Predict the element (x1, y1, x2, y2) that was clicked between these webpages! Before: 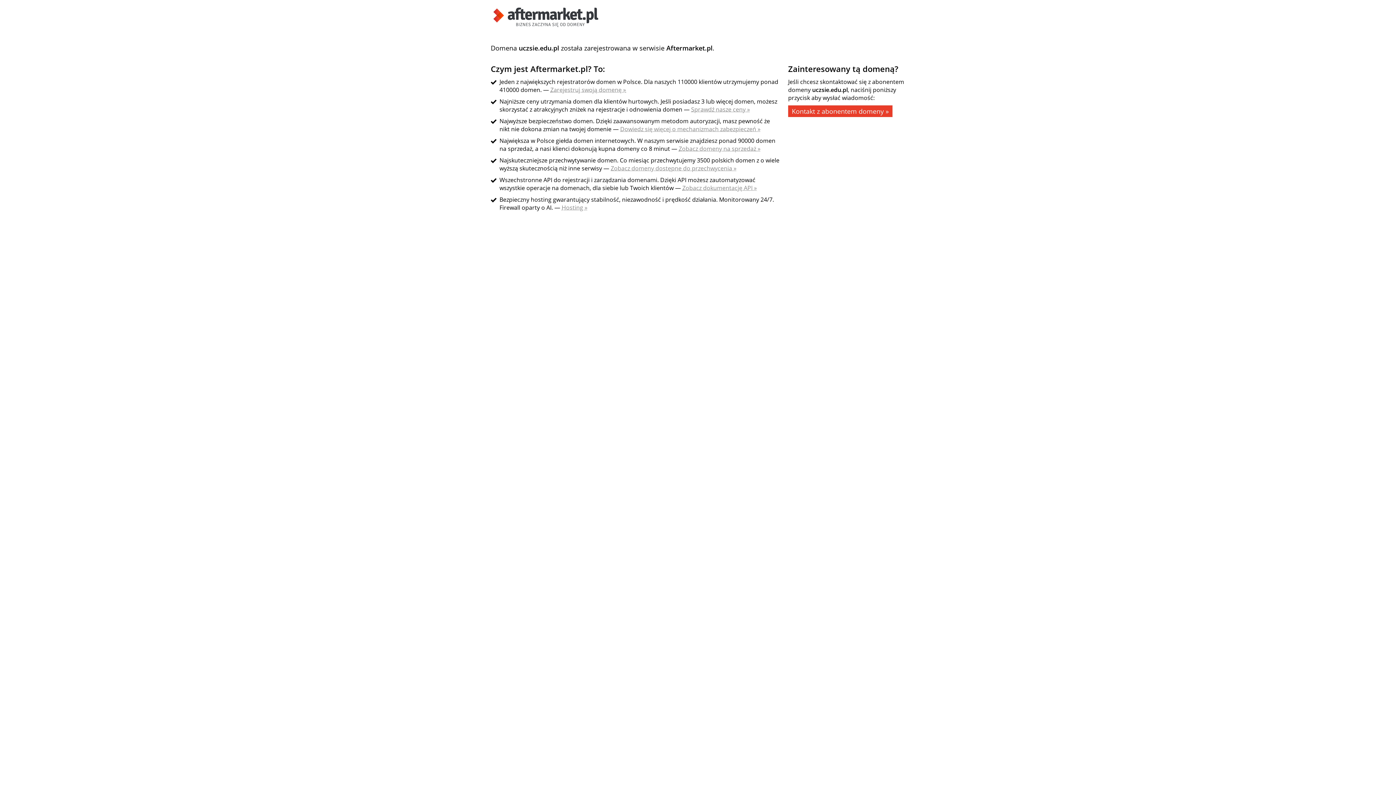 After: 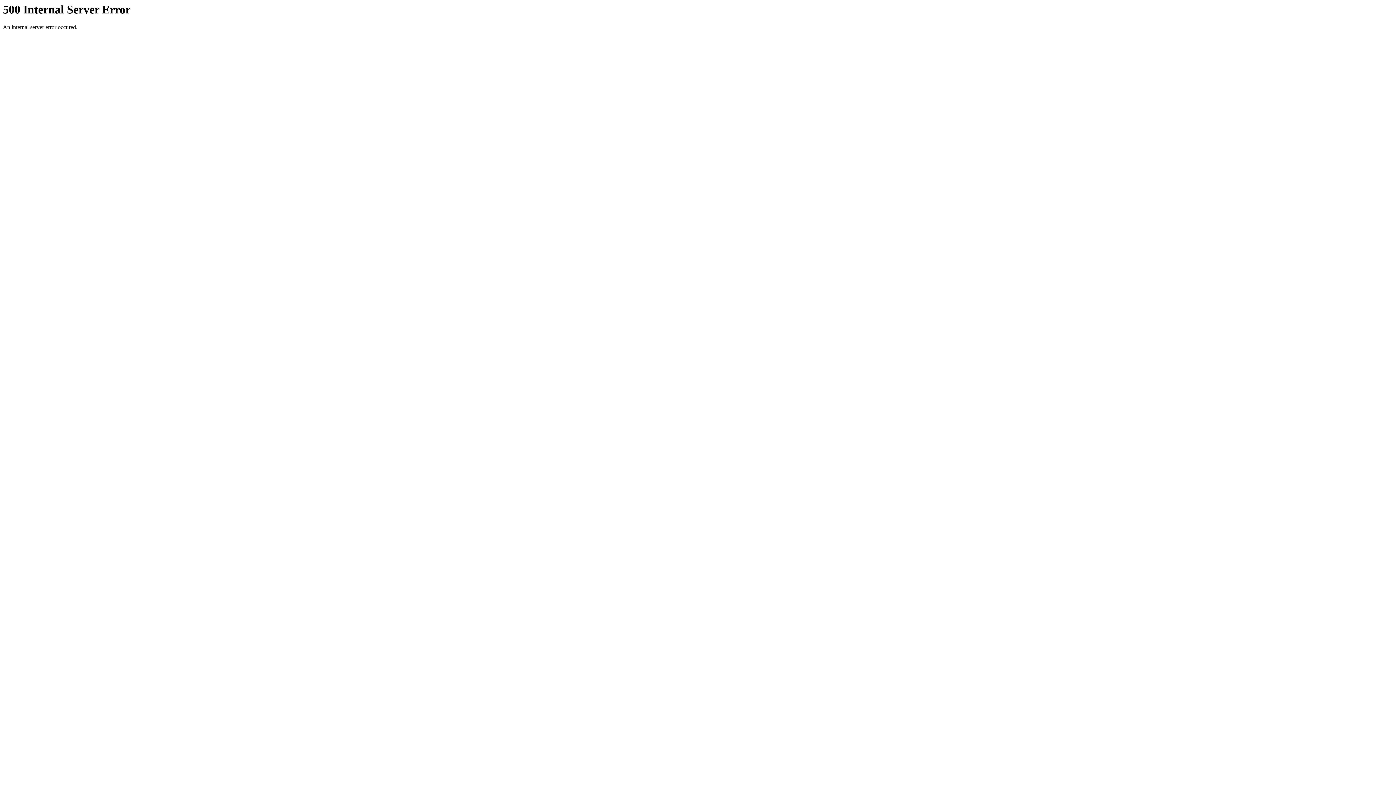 Action: bbox: (490, 21, 601, 29)